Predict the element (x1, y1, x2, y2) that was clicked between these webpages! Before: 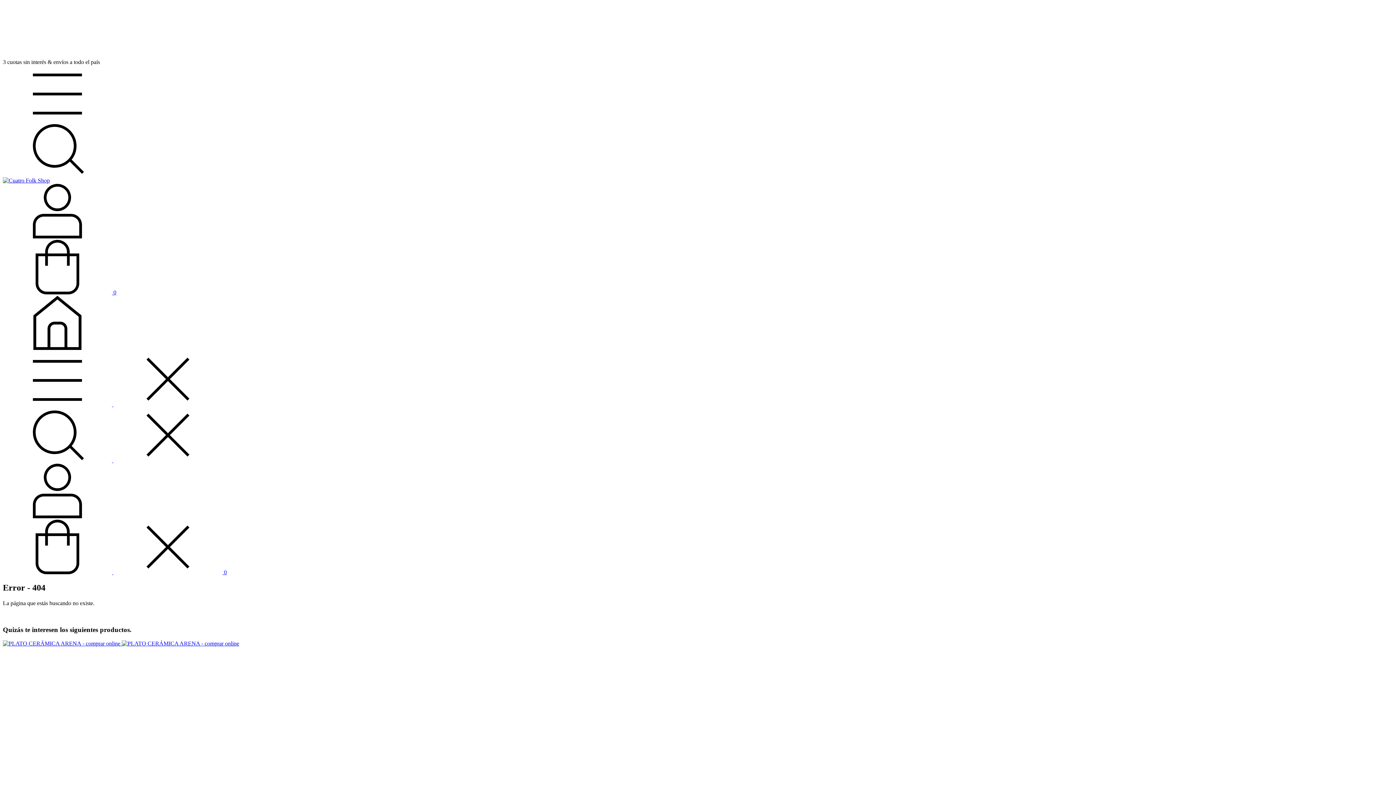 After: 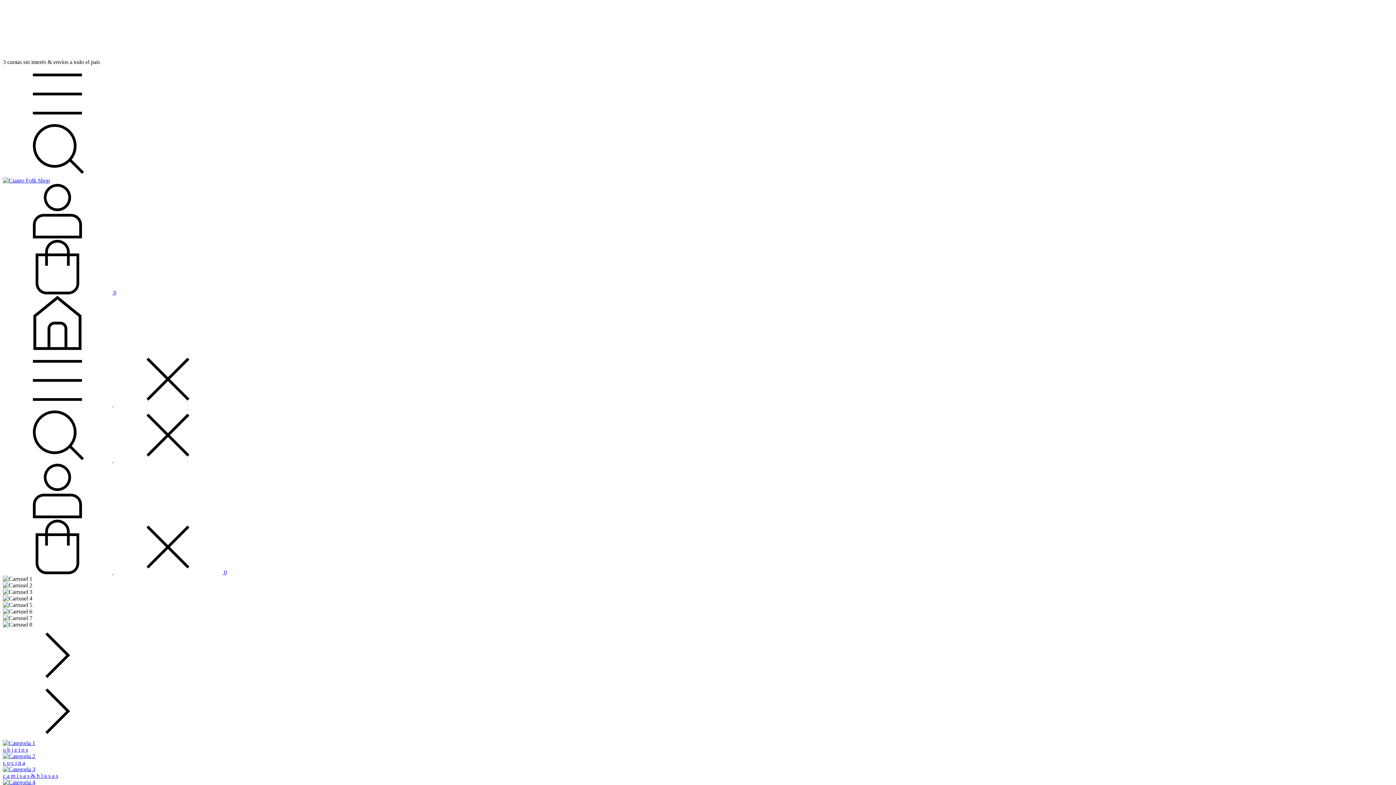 Action: label: Cuatro Folk Shop bbox: (2, 345, 112, 351)